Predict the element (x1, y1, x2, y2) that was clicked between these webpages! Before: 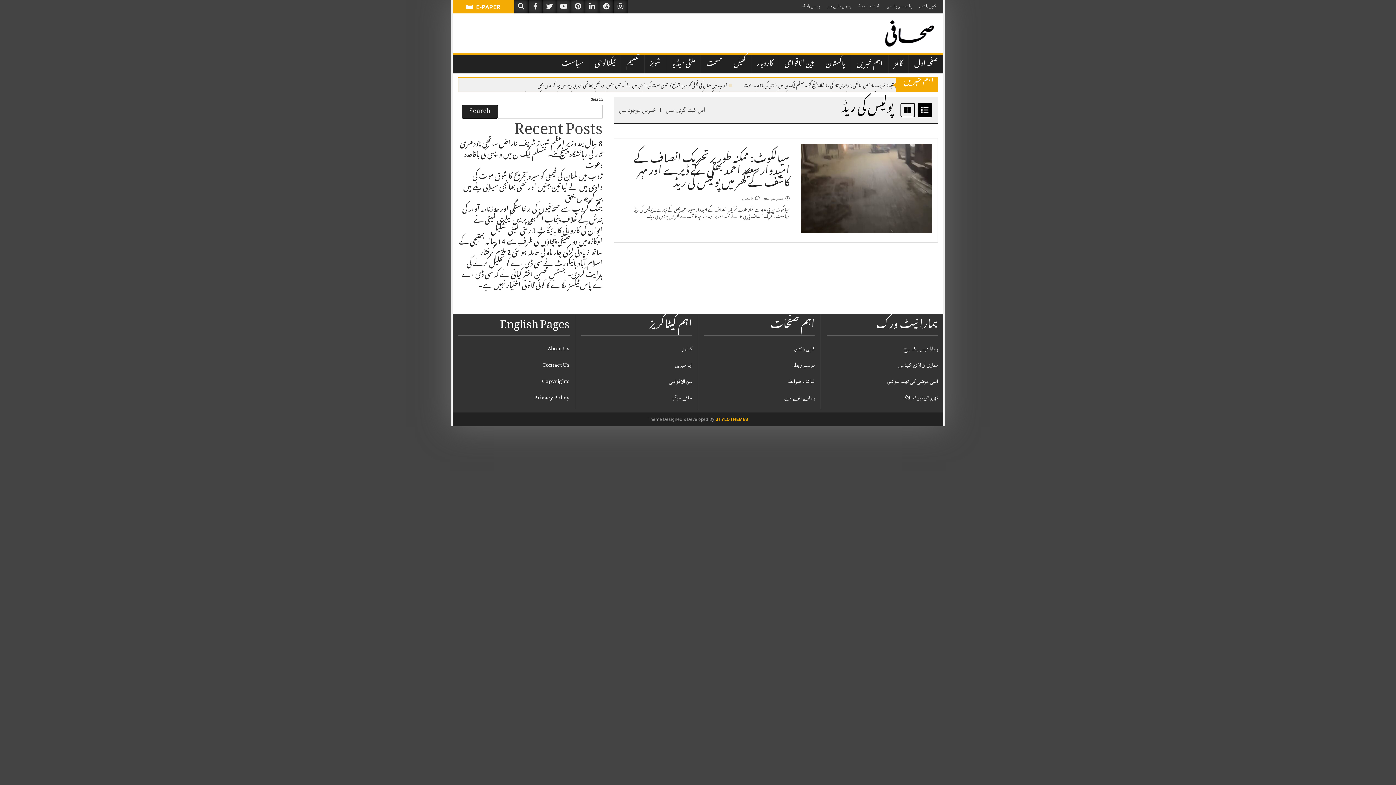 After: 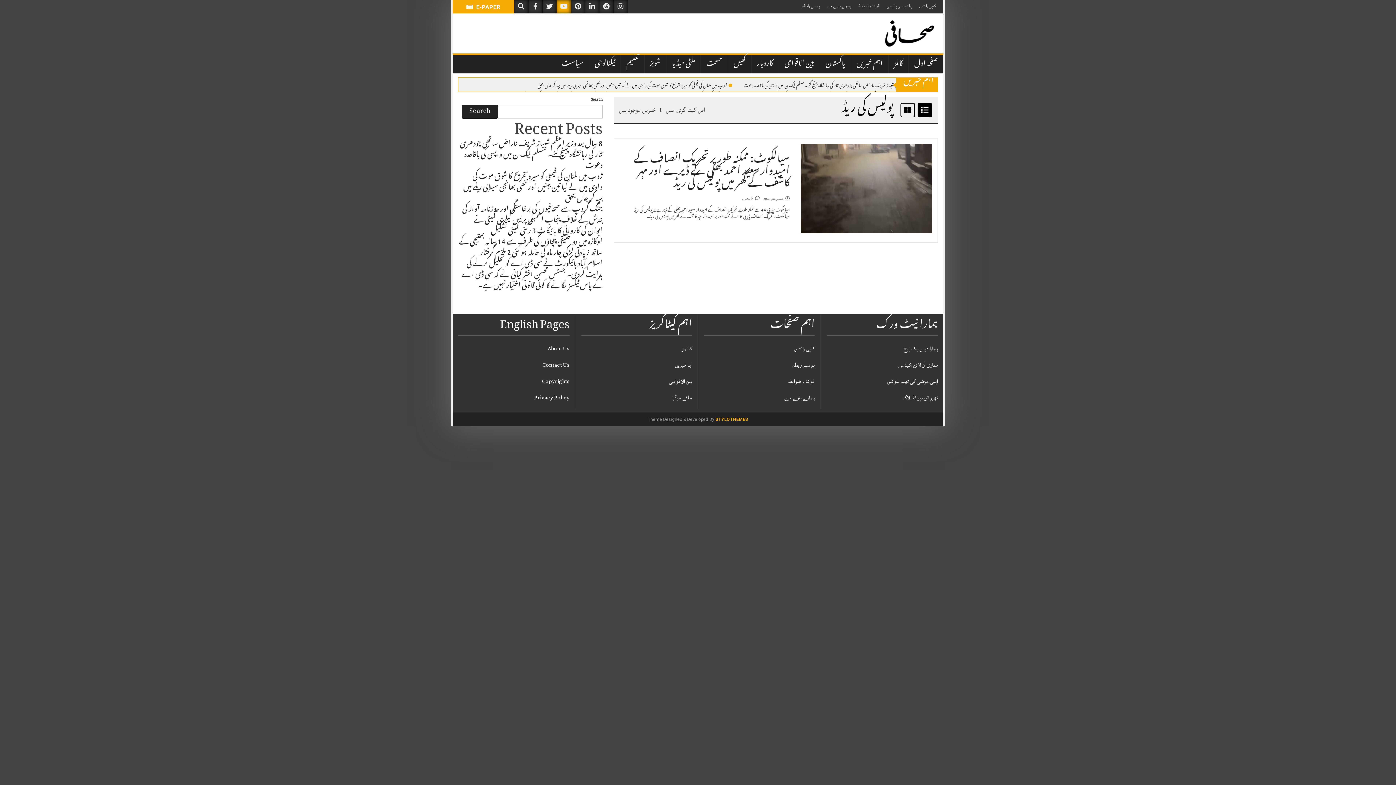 Action: bbox: (556, 0, 571, 13)